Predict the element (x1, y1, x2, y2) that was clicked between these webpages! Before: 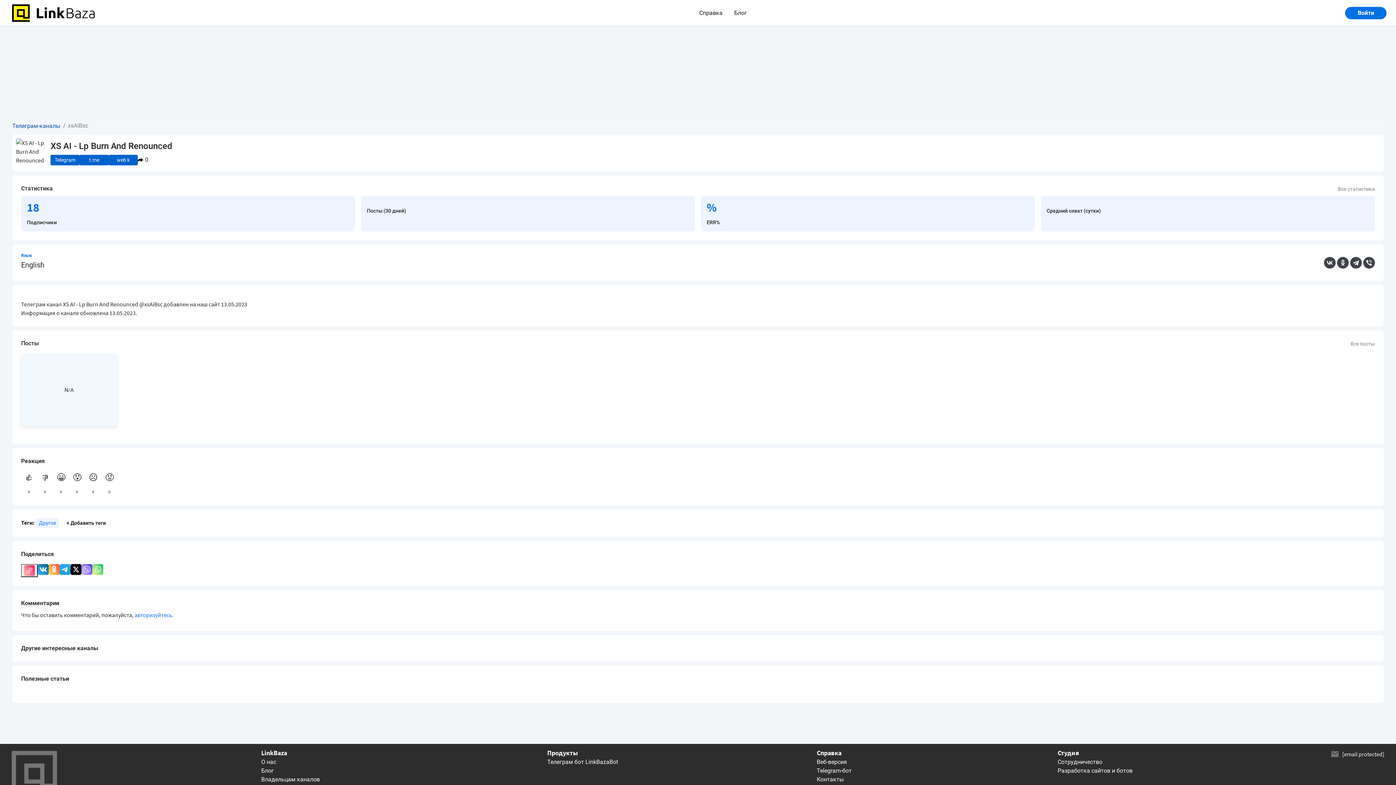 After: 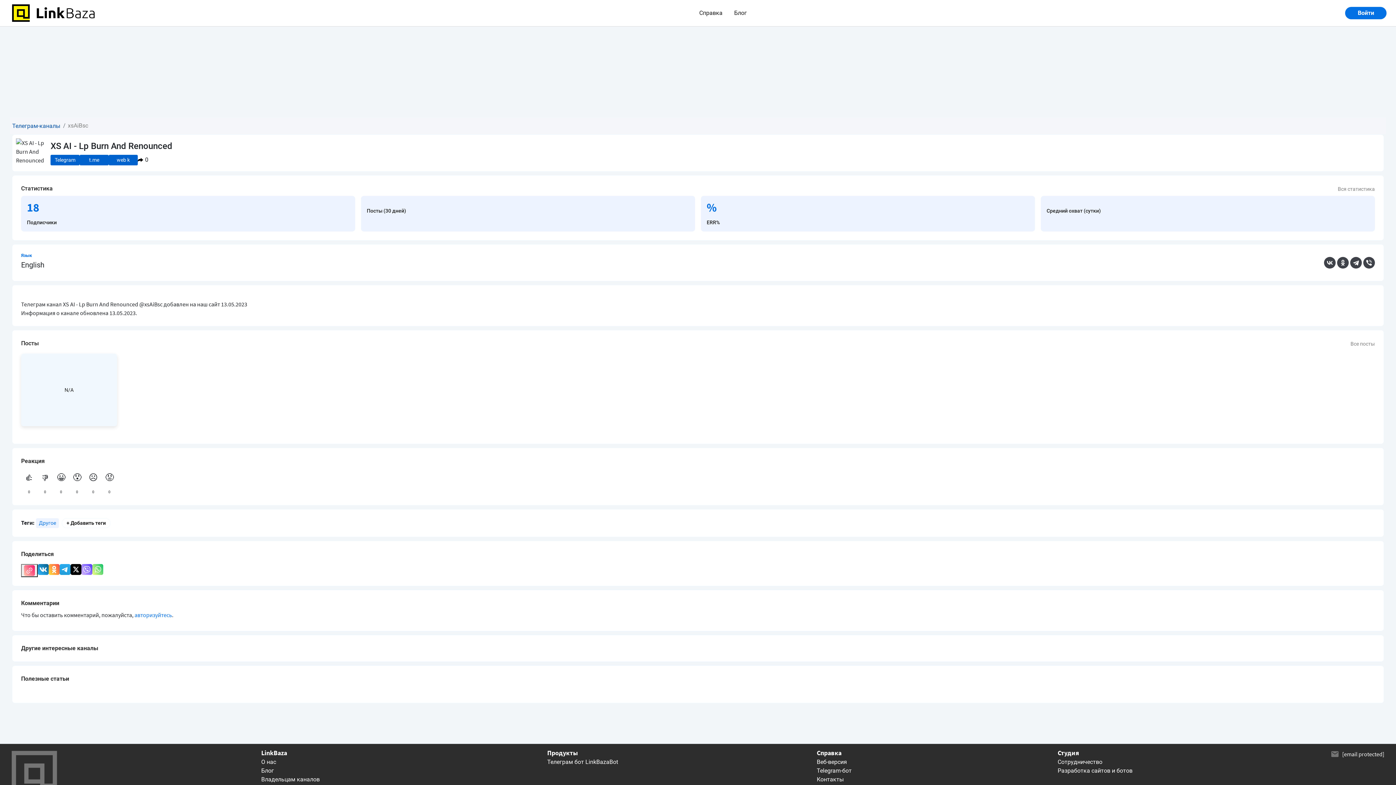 Action: bbox: (50, 154, 79, 165) label: Telegram